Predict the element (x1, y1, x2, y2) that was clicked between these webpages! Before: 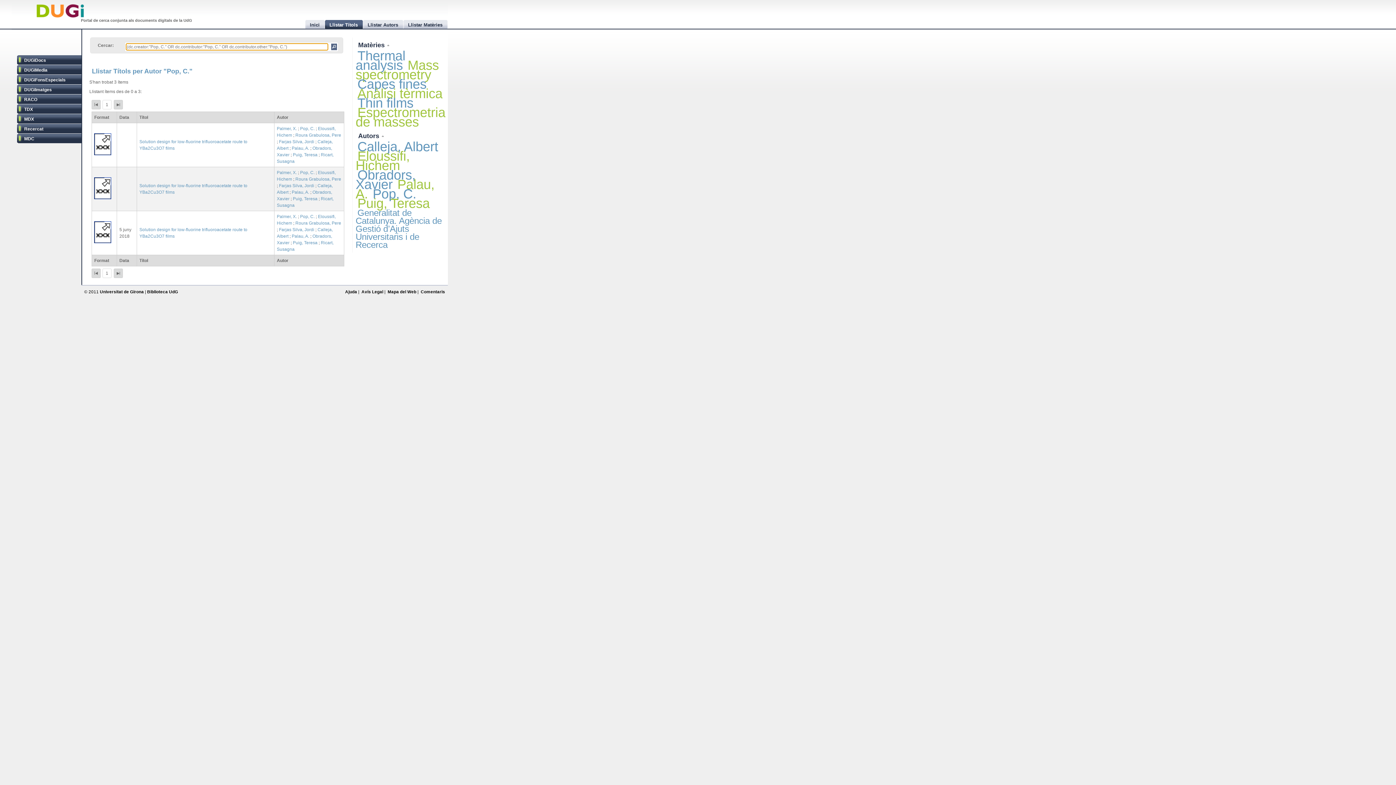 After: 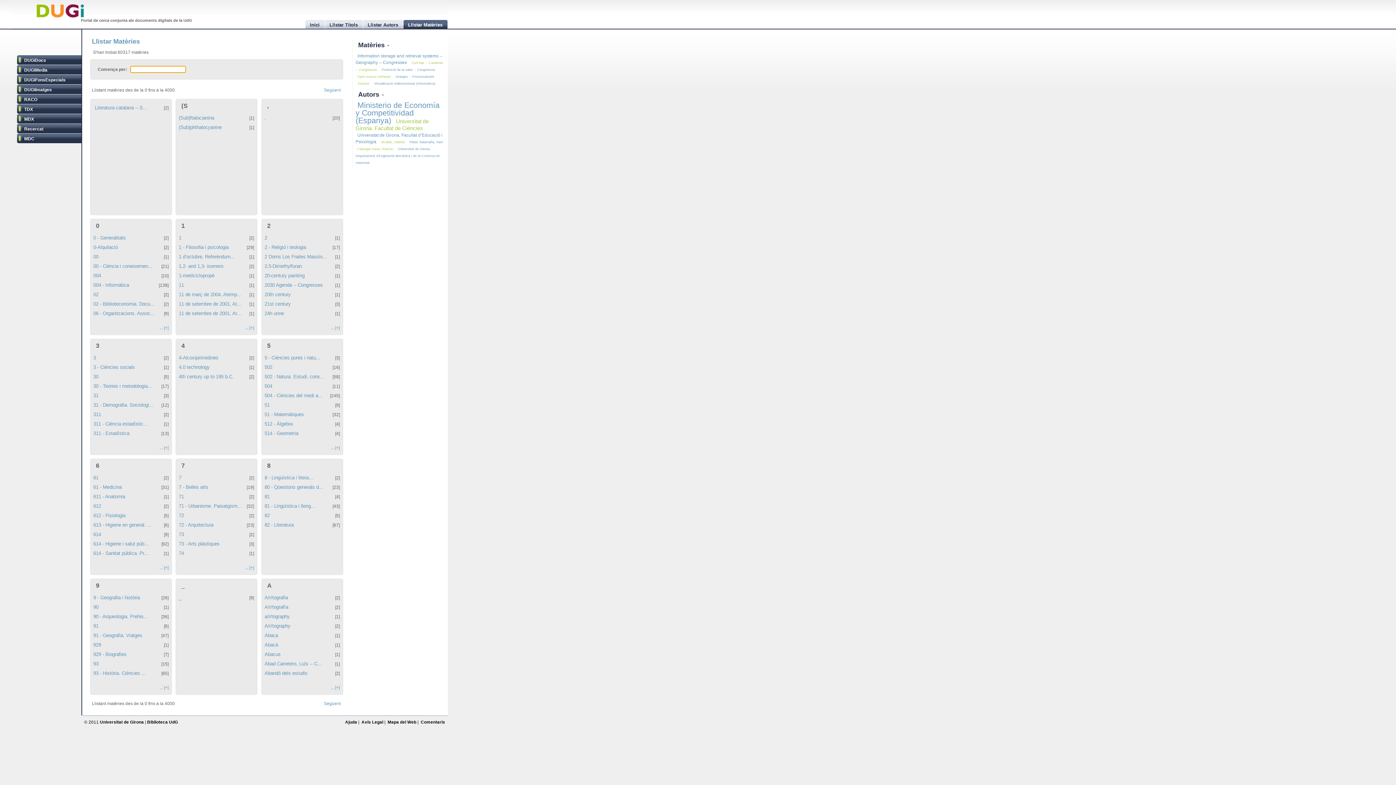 Action: label: Llistar Matèries bbox: (403, 20, 448, 28)